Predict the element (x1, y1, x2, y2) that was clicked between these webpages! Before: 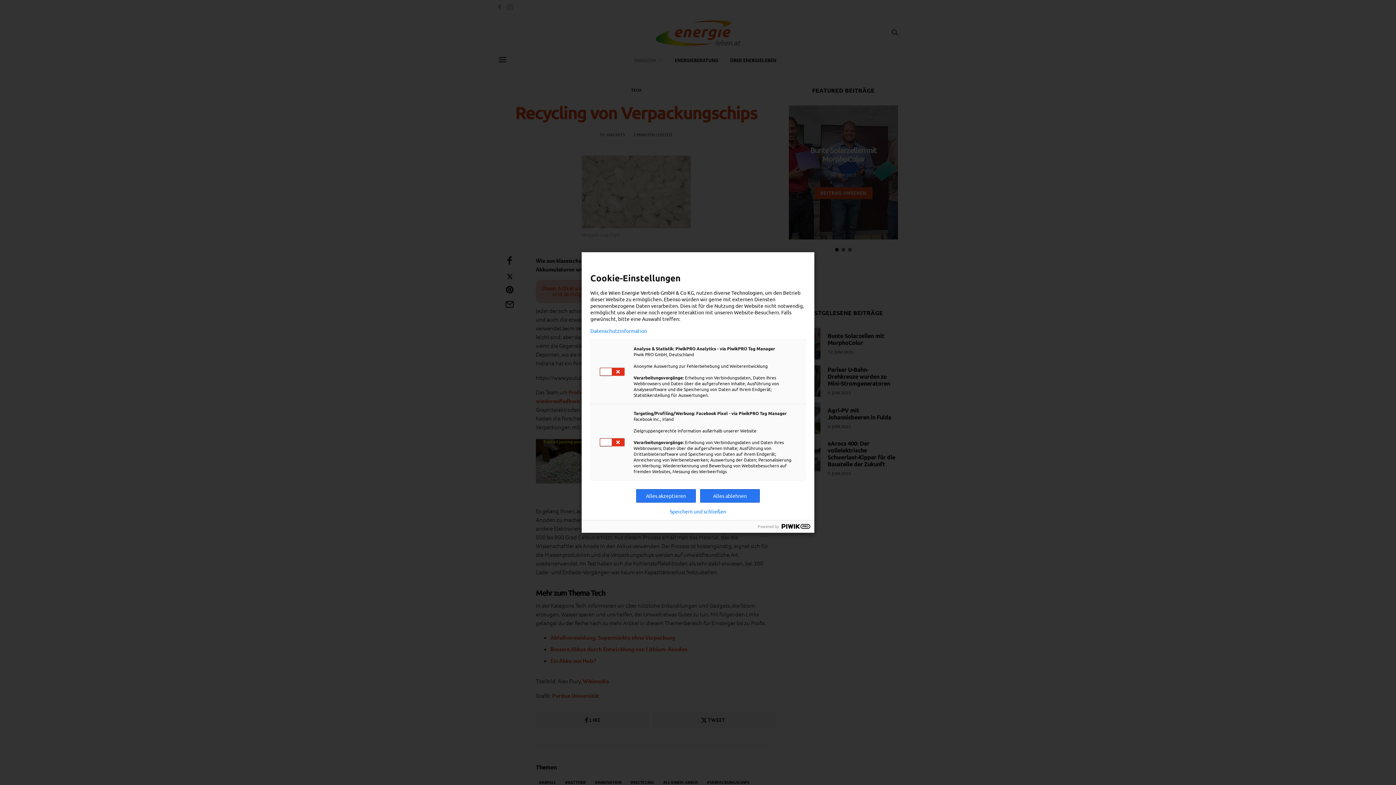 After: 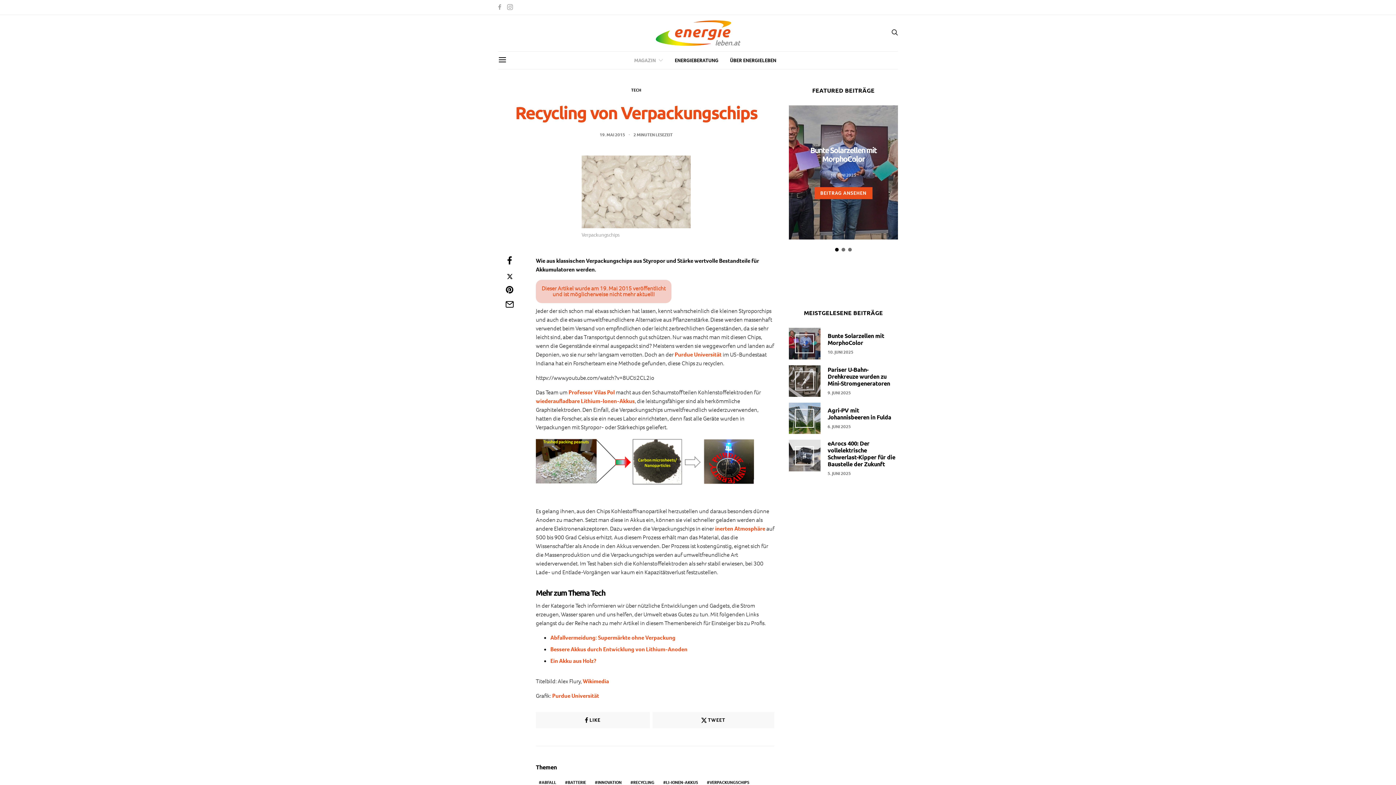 Action: label: Alles ablehnen bbox: (700, 489, 760, 502)